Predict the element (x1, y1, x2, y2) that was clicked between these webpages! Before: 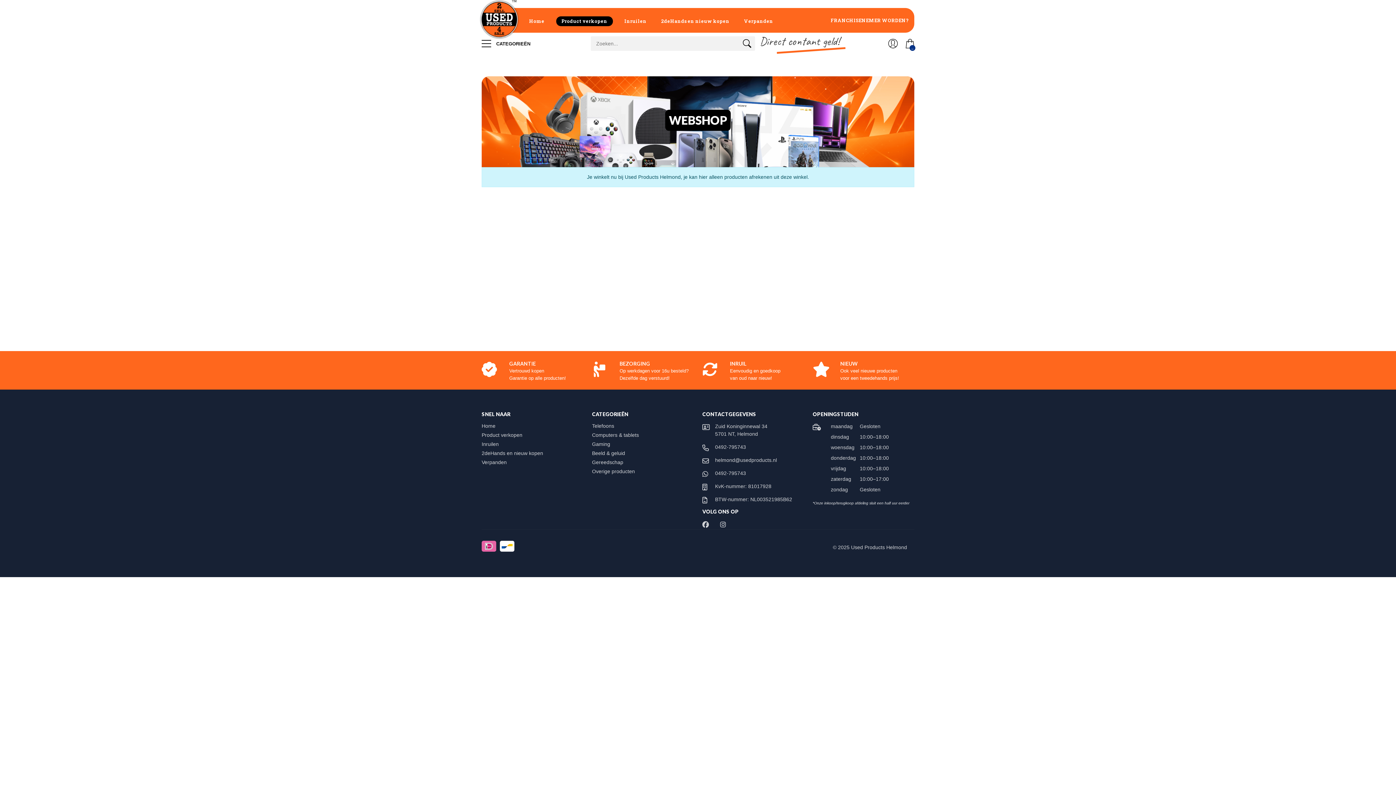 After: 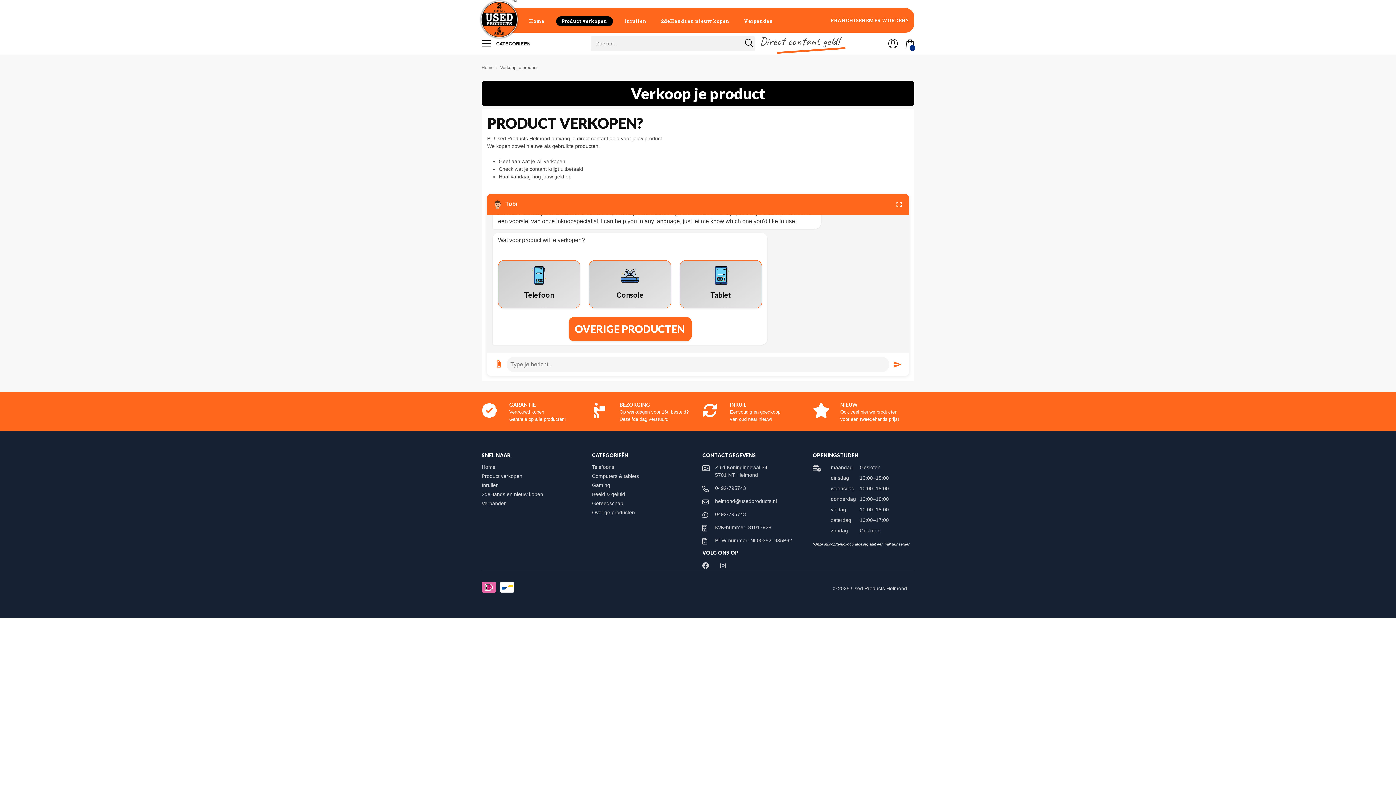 Action: bbox: (556, 16, 612, 26) label: Product verkopen